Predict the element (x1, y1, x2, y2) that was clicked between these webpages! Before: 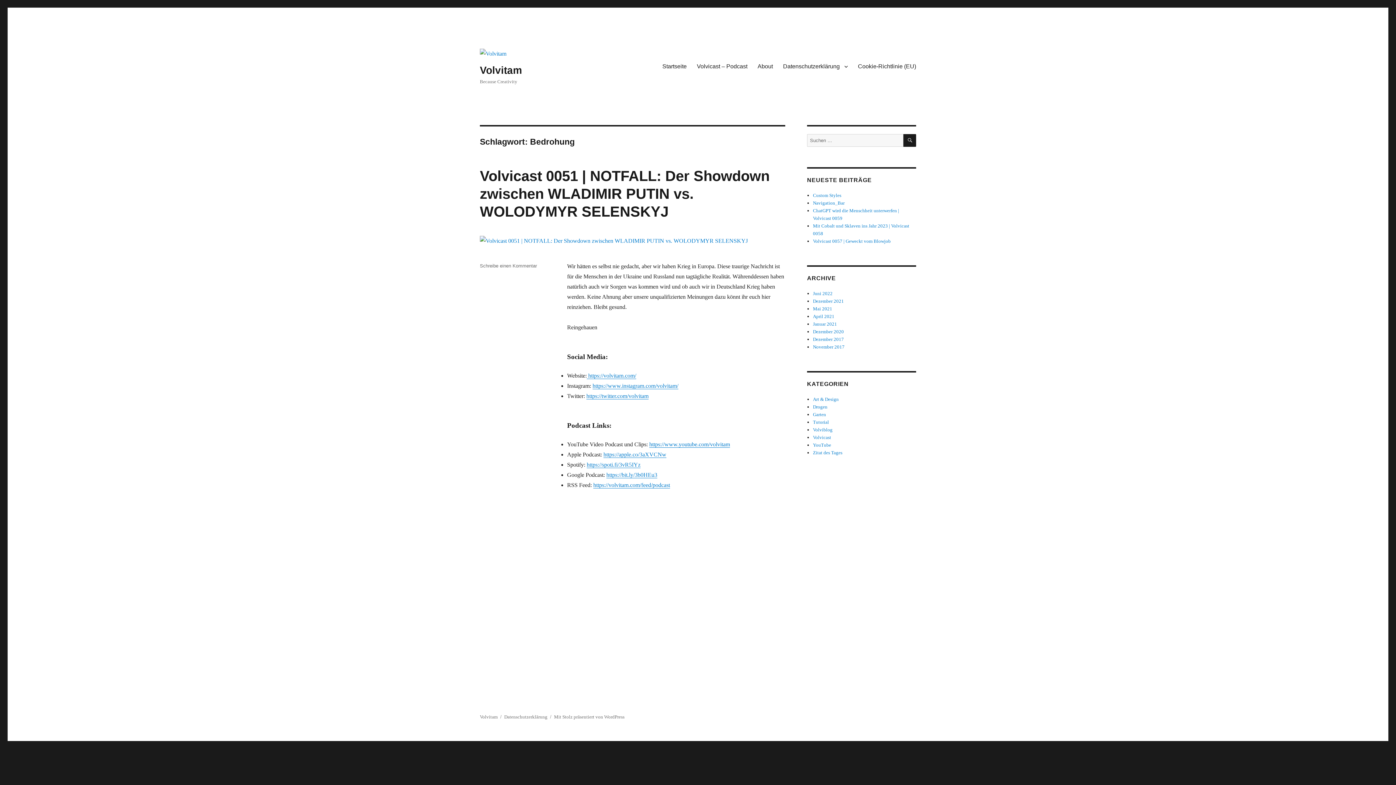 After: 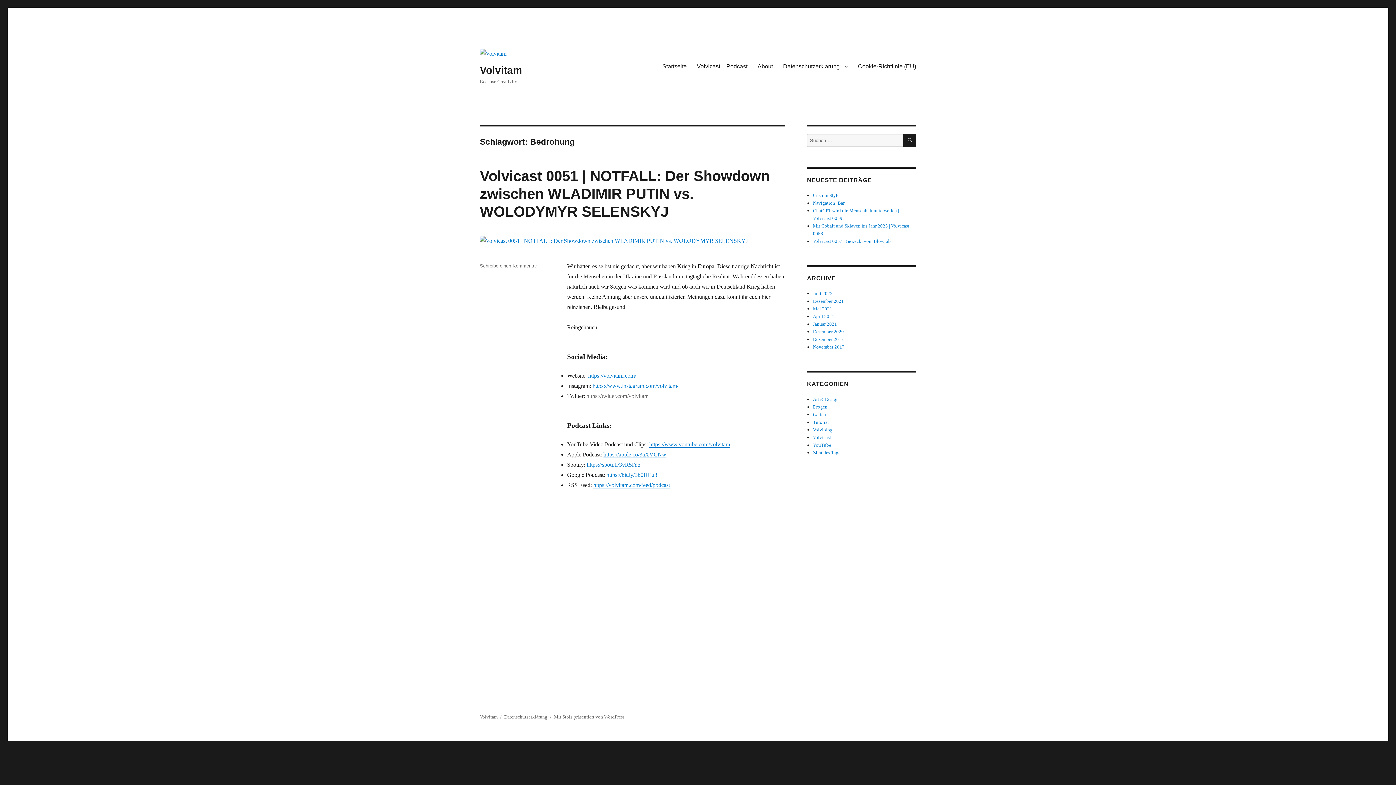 Action: bbox: (586, 393, 648, 399) label: https://twitter.com/volvitam